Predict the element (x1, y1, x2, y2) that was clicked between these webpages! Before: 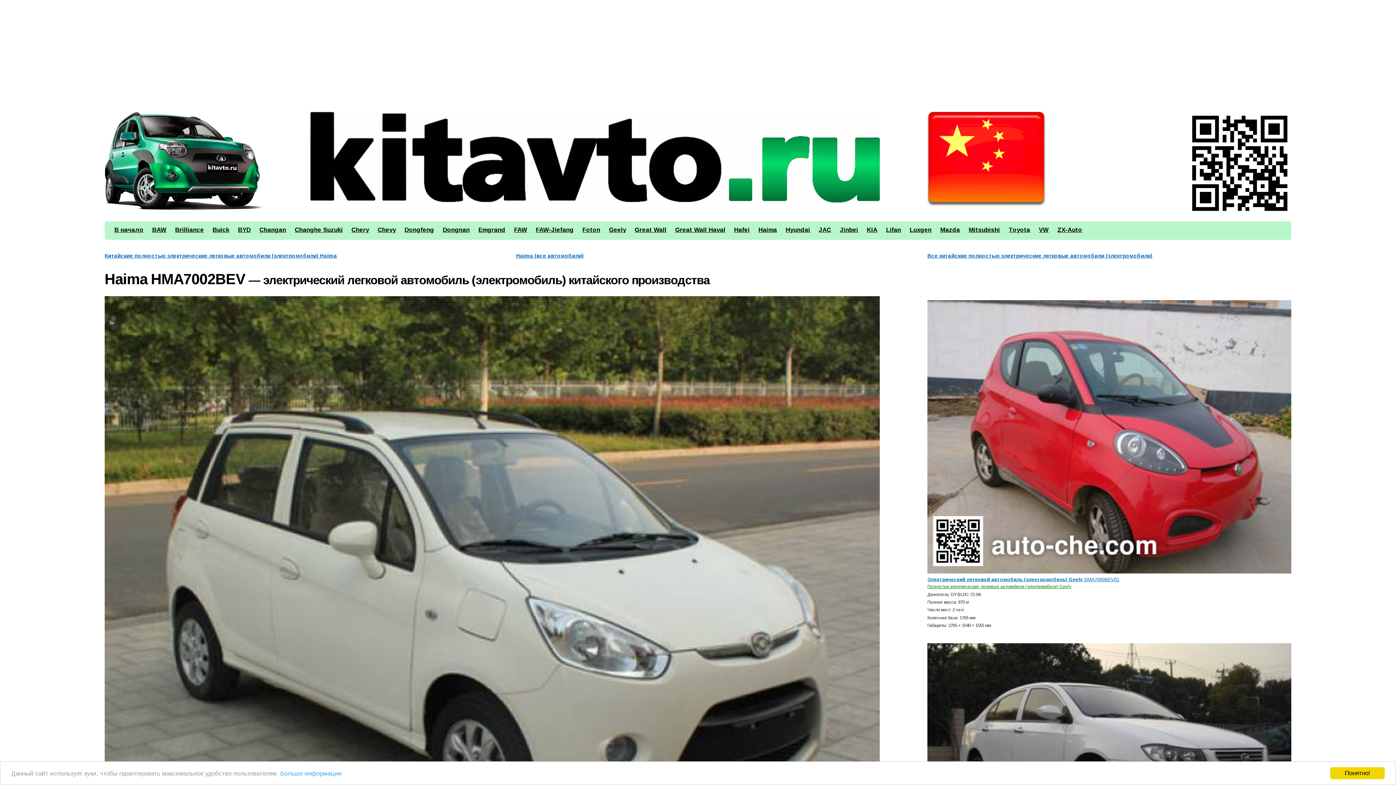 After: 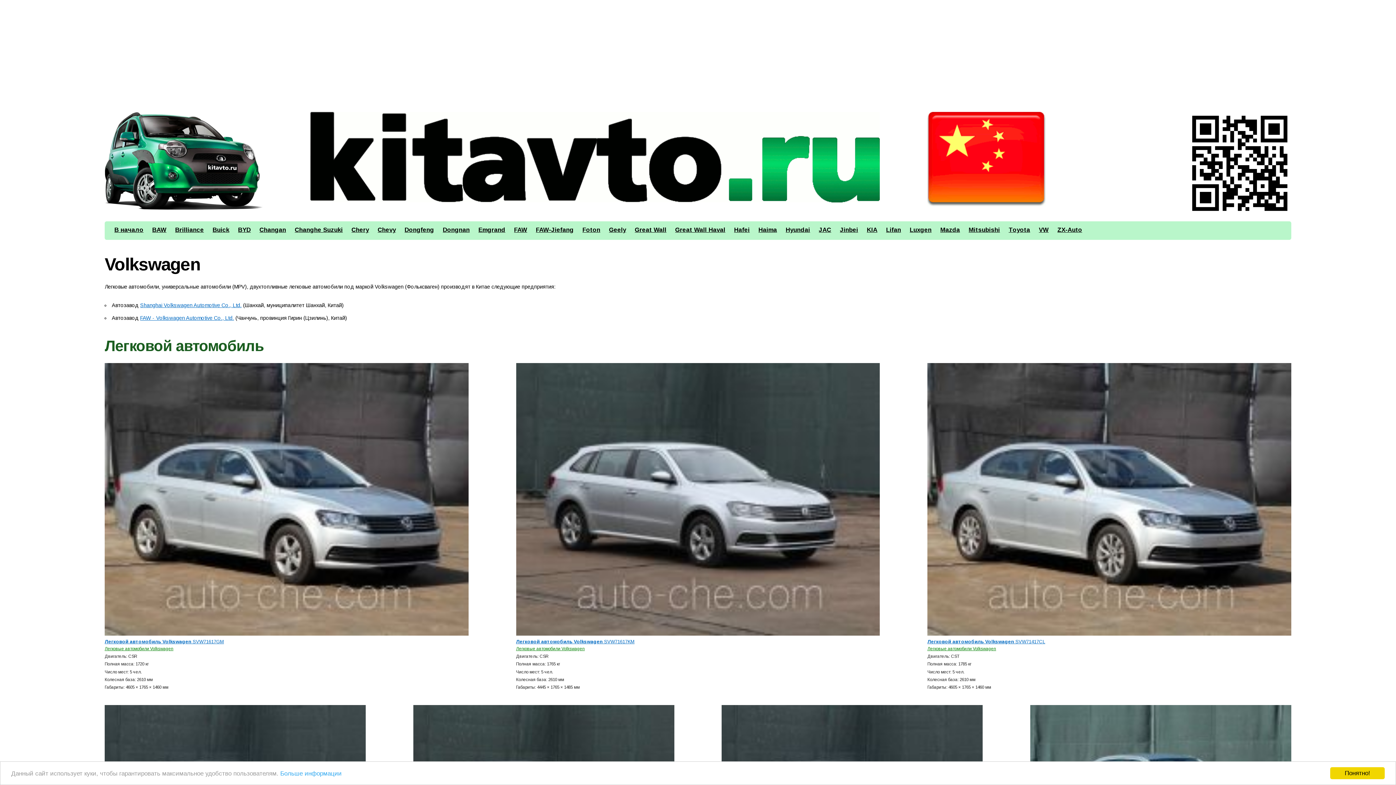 Action: bbox: (1039, 226, 1048, 233) label: VW